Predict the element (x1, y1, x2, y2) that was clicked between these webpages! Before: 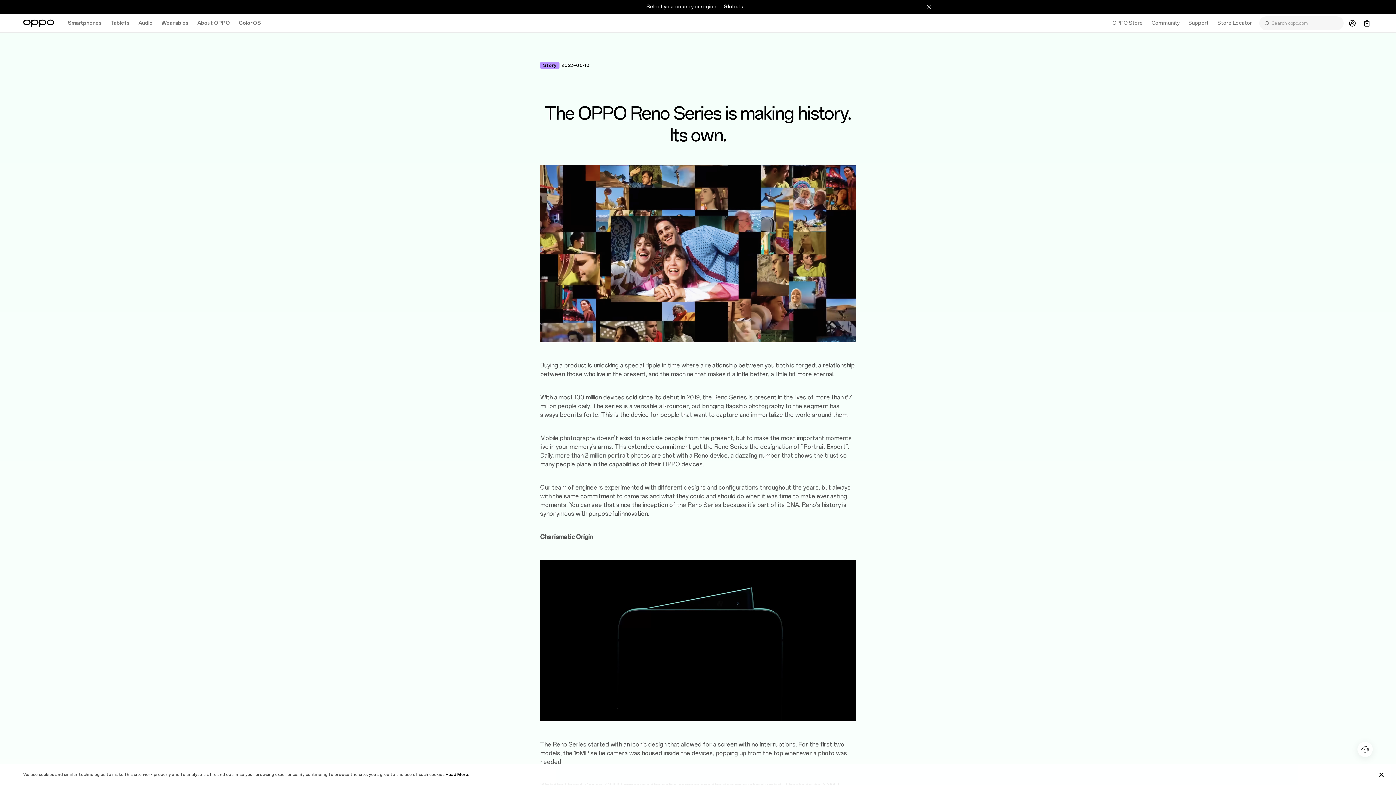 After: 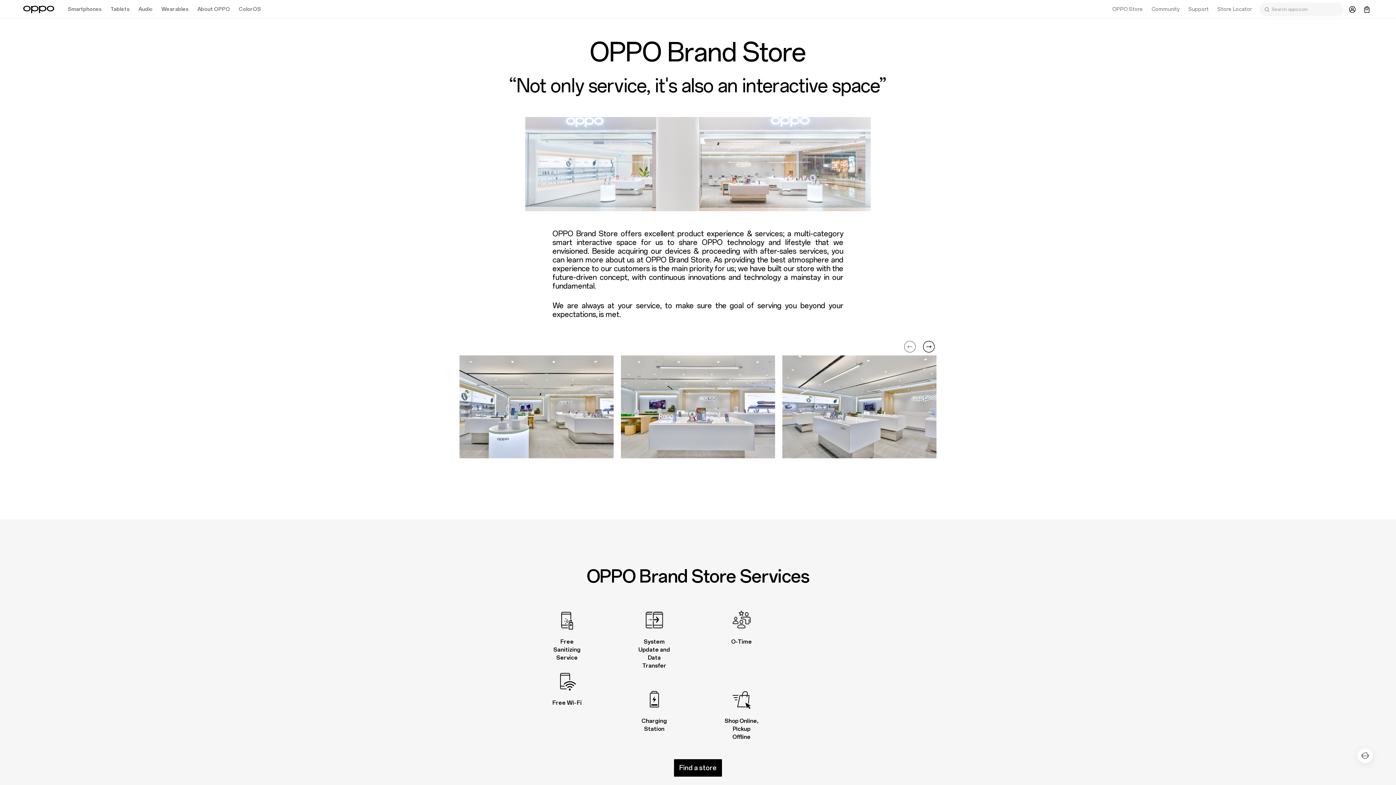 Action: label: Store Locator bbox: (1217, 19, 1252, 27)